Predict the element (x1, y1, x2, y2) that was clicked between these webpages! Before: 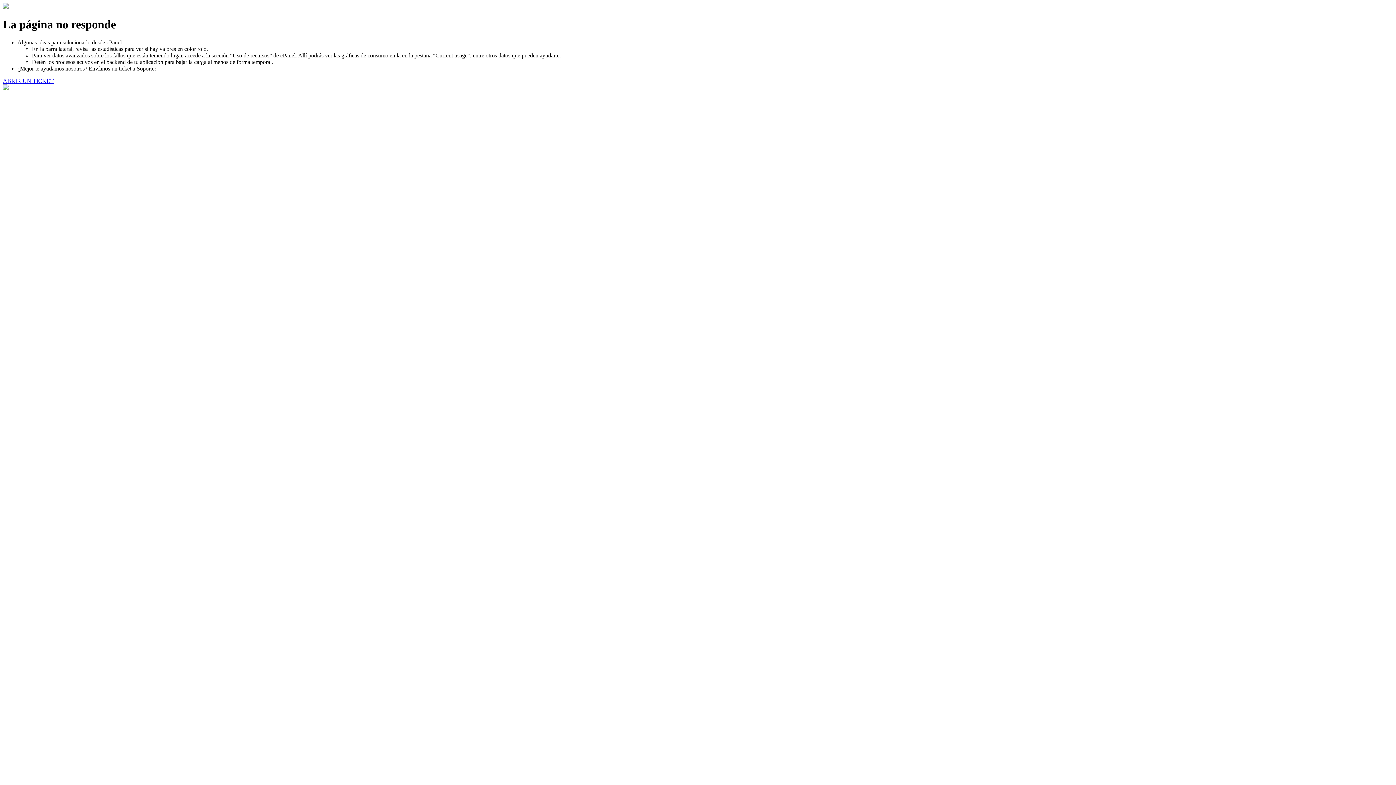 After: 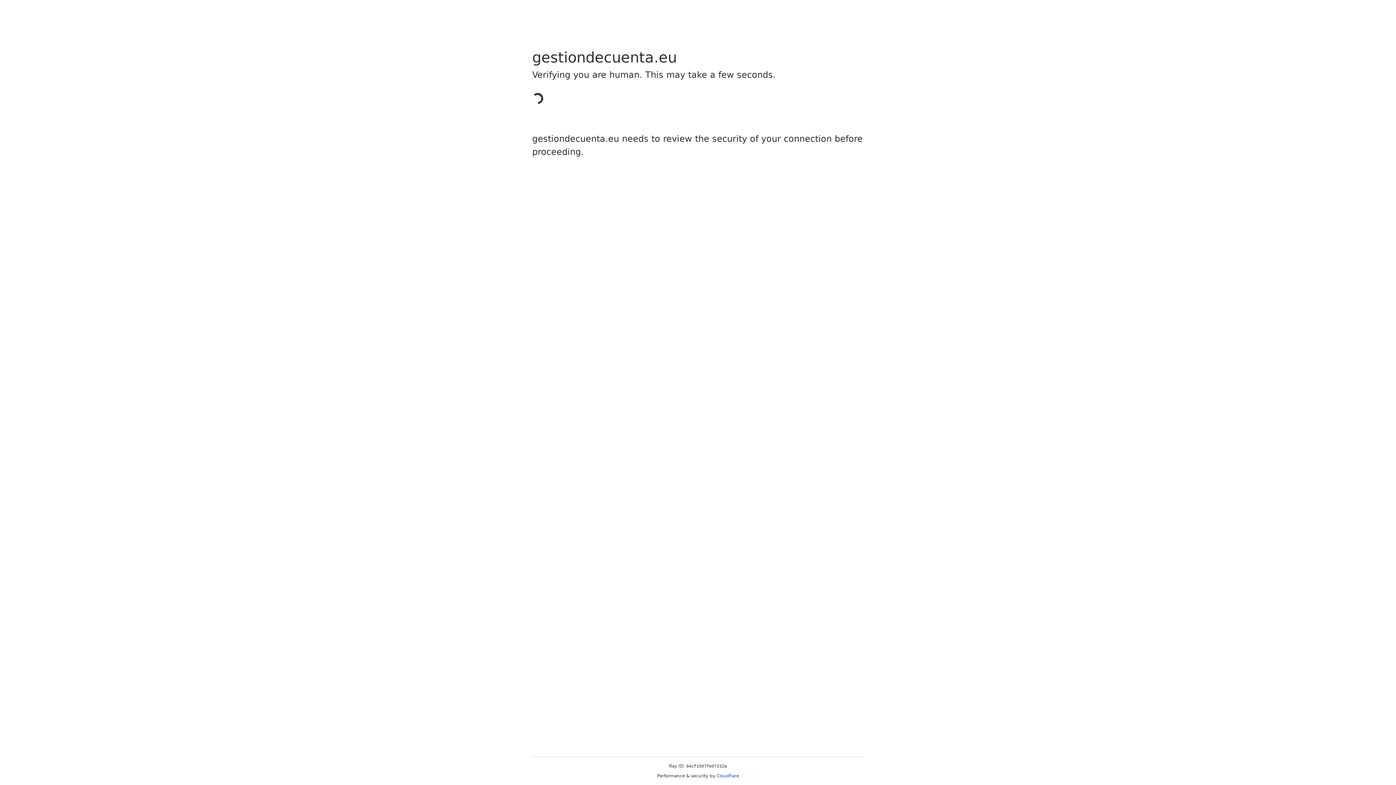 Action: bbox: (2, 77, 53, 83) label: ABRIR UN TICKET